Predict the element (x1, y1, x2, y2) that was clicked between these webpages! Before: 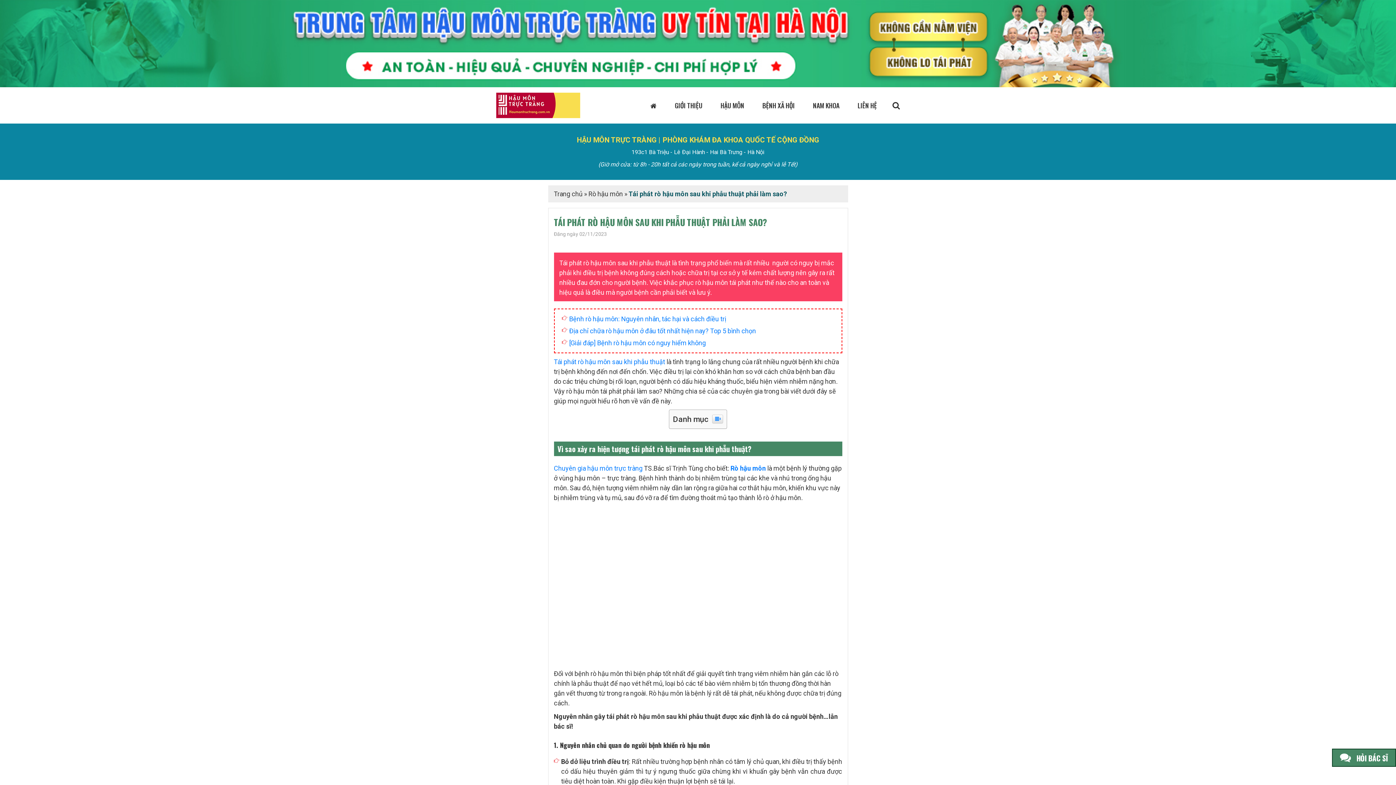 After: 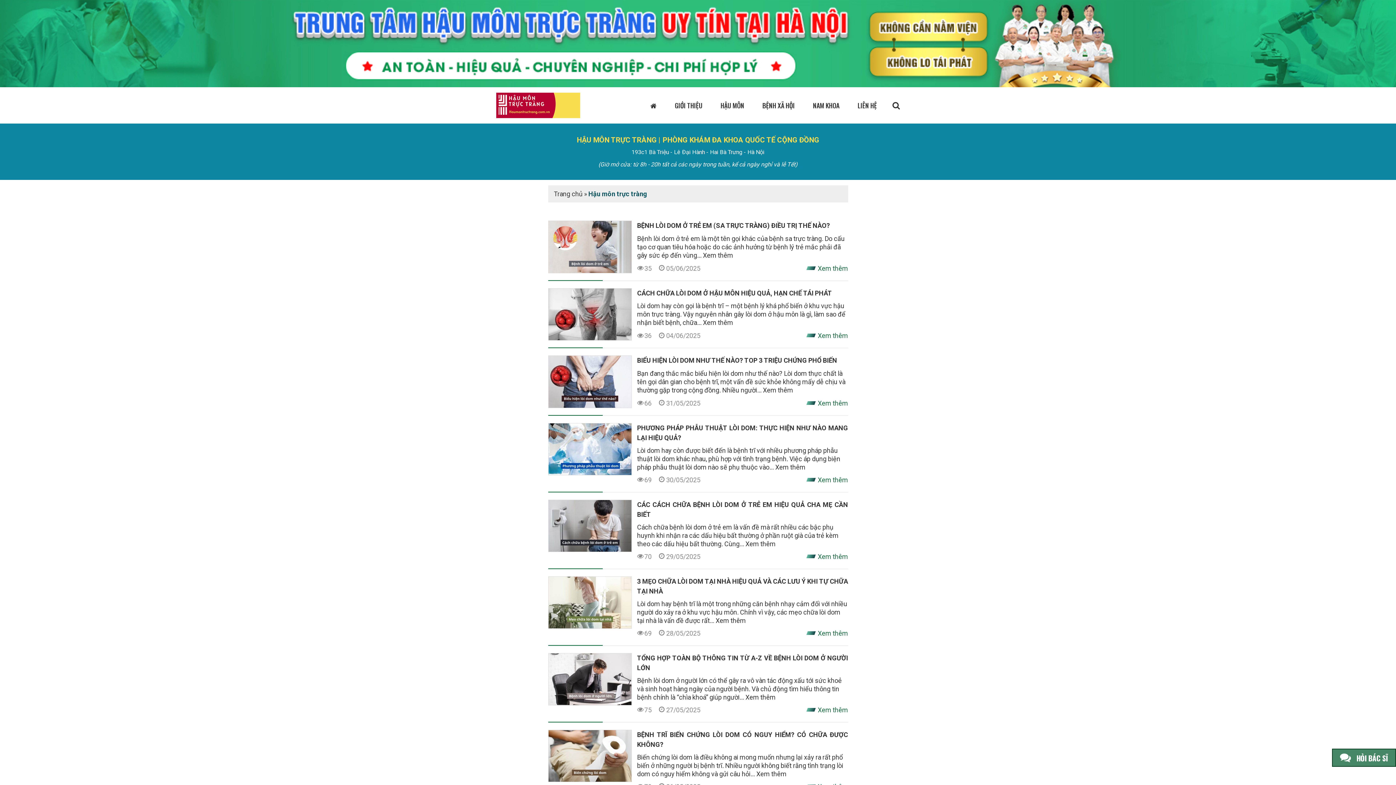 Action: label: HẬU MÔN bbox: (711, 96, 753, 114)